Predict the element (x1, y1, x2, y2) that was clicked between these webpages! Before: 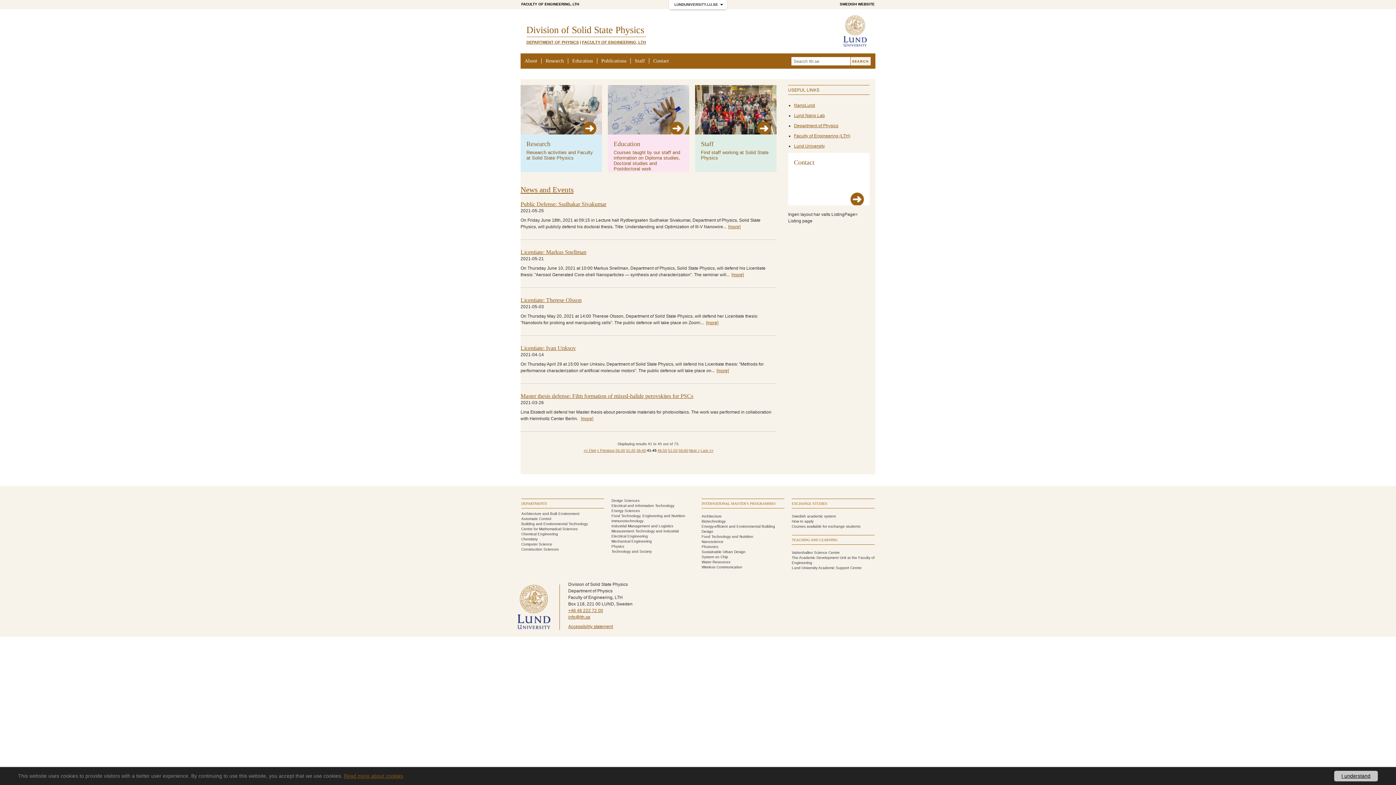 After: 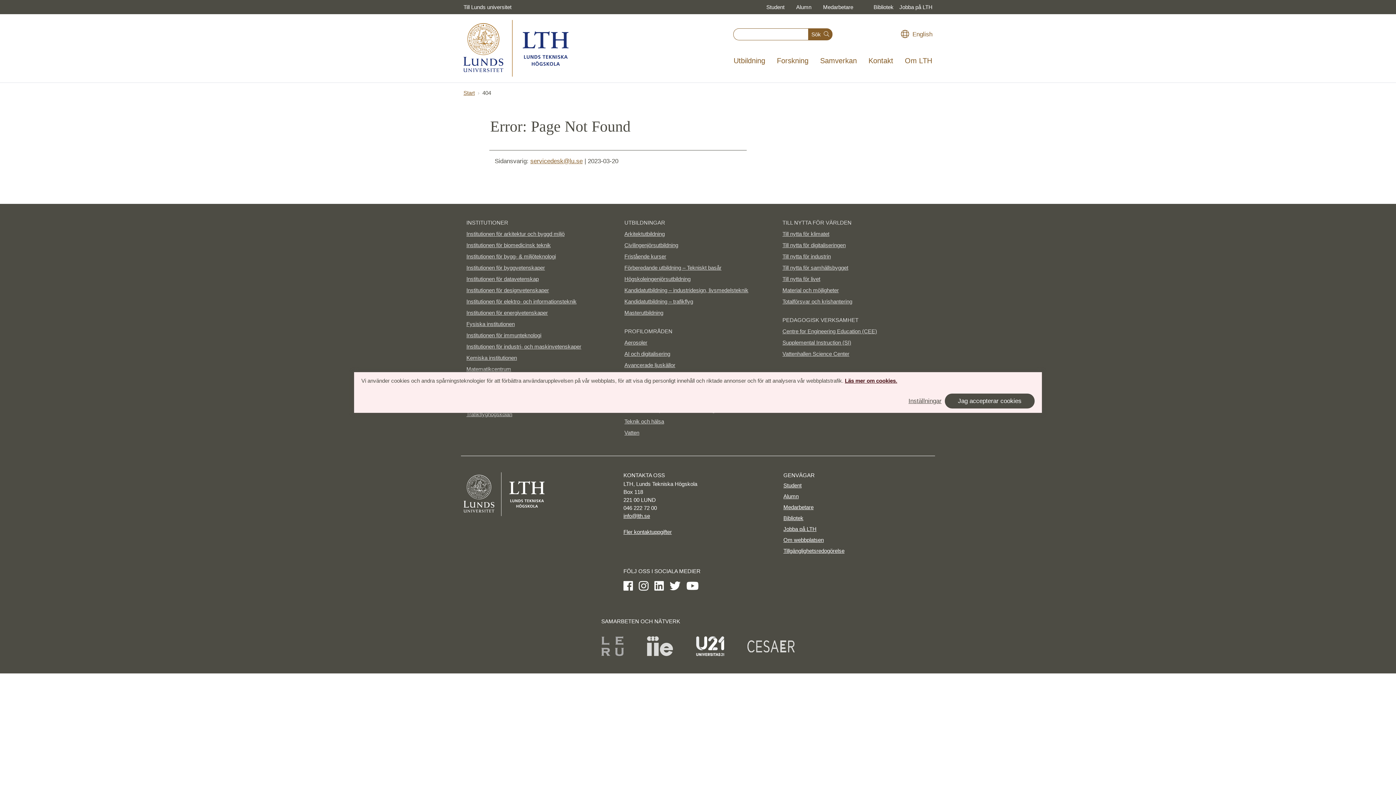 Action: label: How to apply bbox: (792, 519, 813, 523)